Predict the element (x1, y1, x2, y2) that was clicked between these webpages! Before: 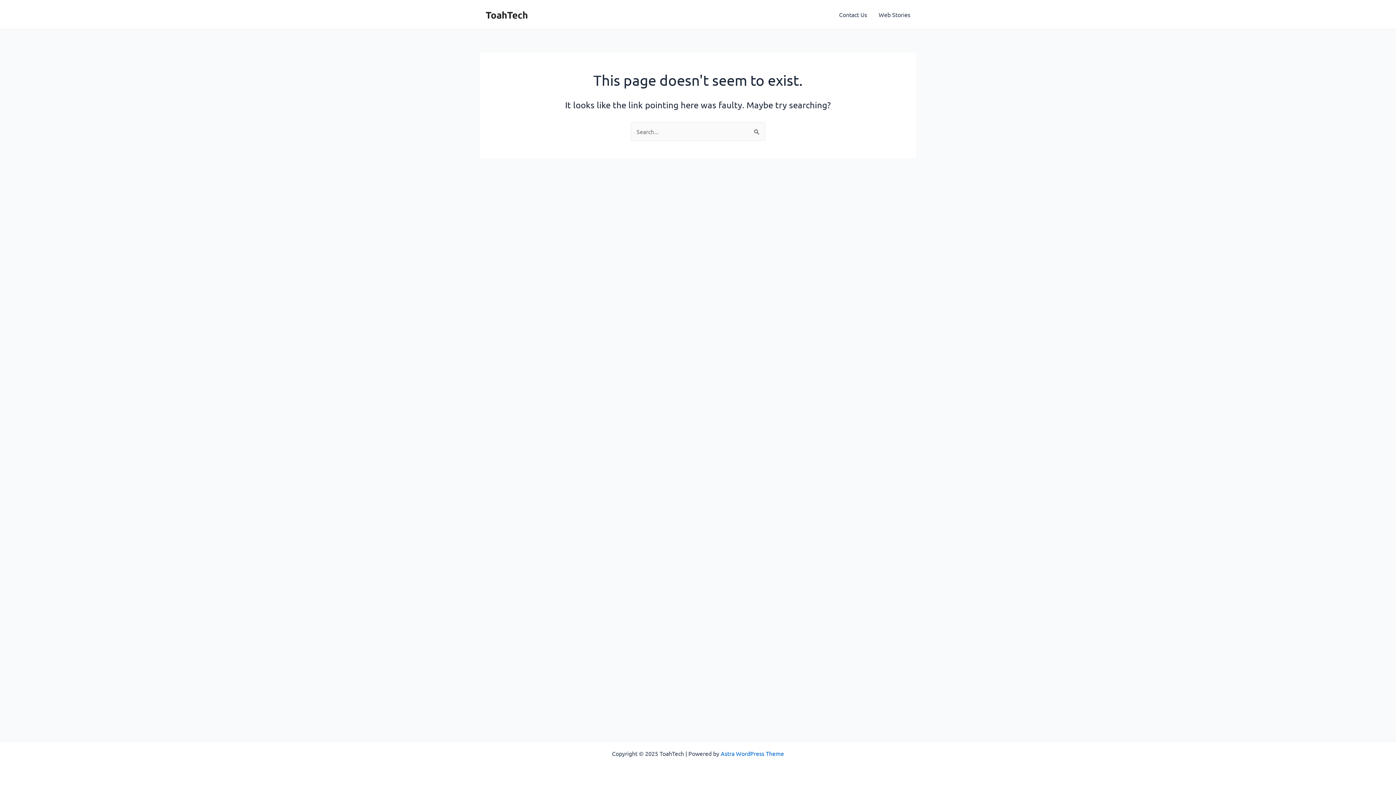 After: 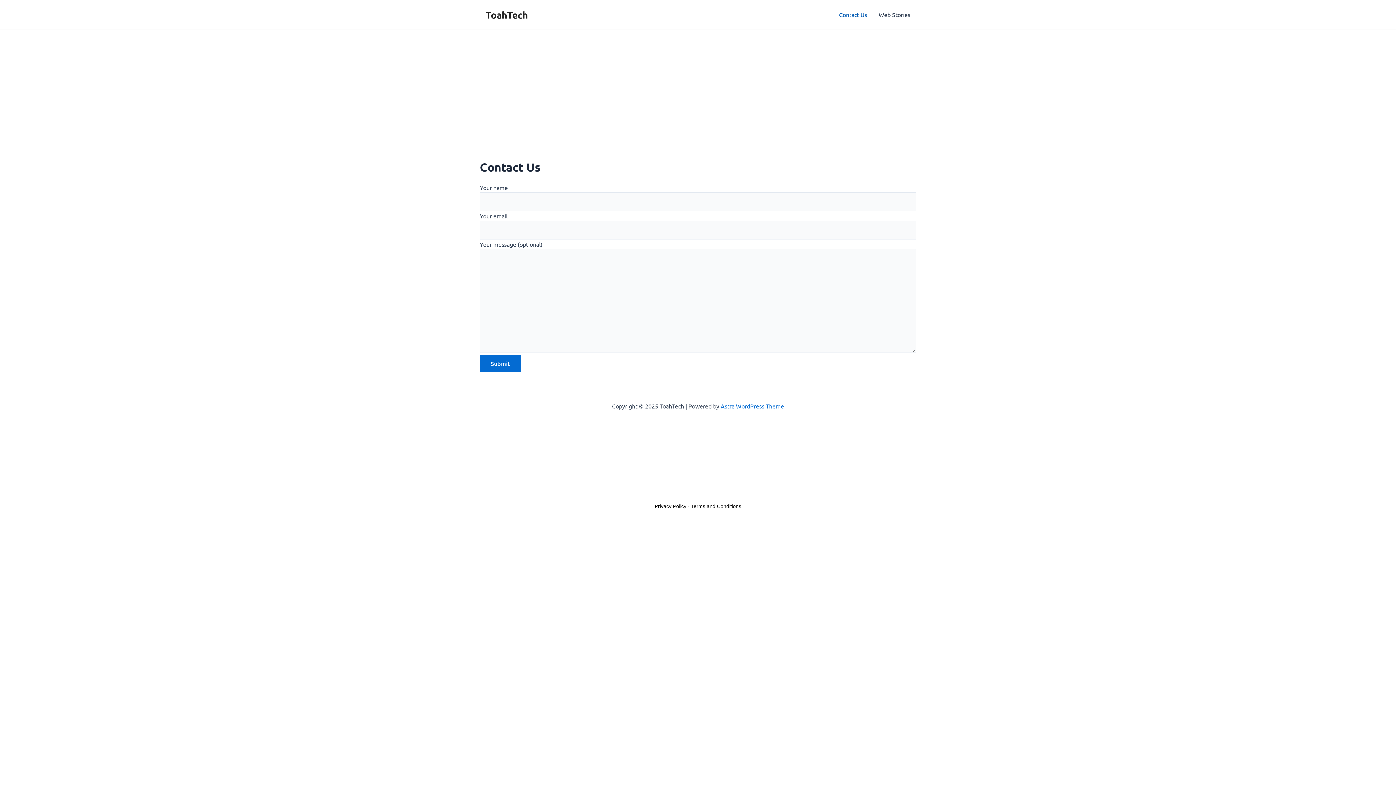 Action: bbox: (833, 0, 873, 29) label: Contact Us